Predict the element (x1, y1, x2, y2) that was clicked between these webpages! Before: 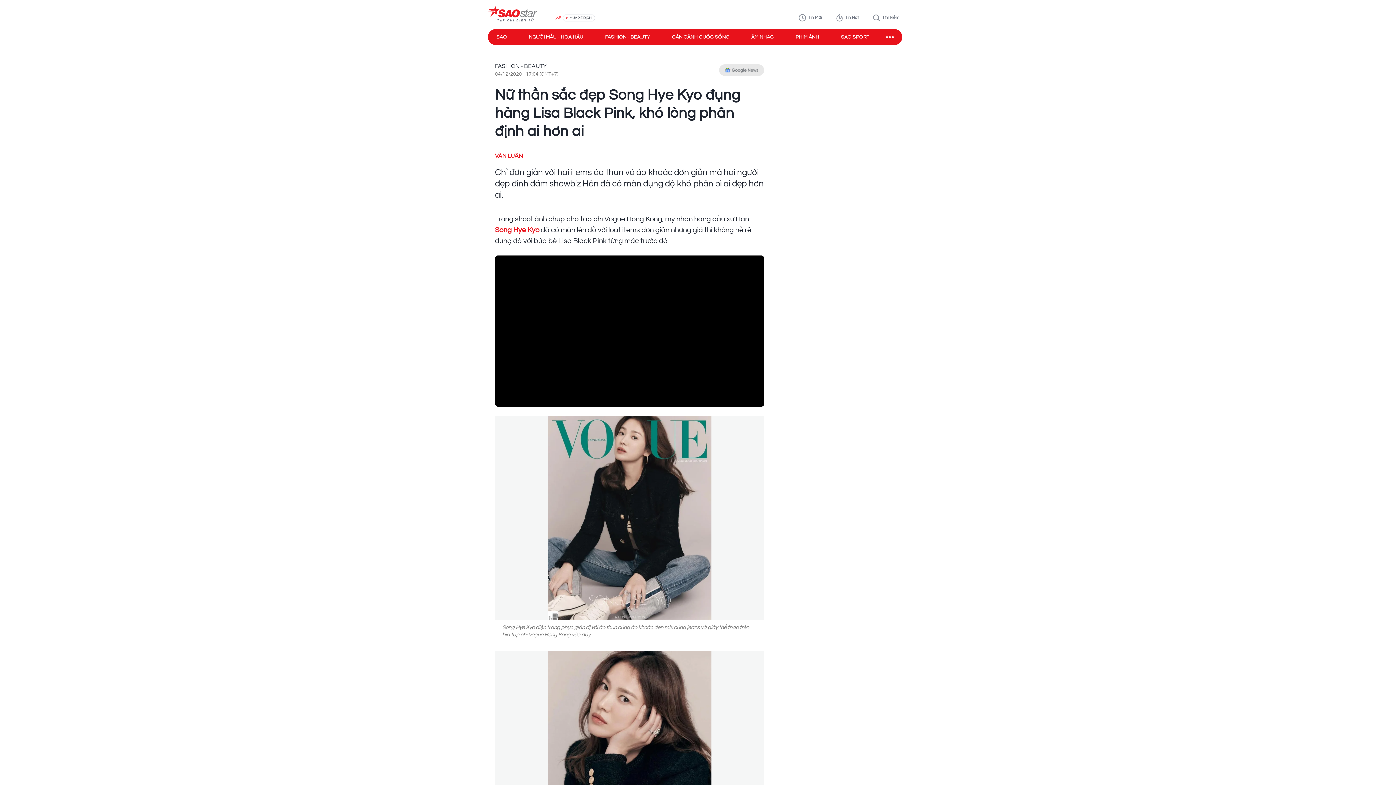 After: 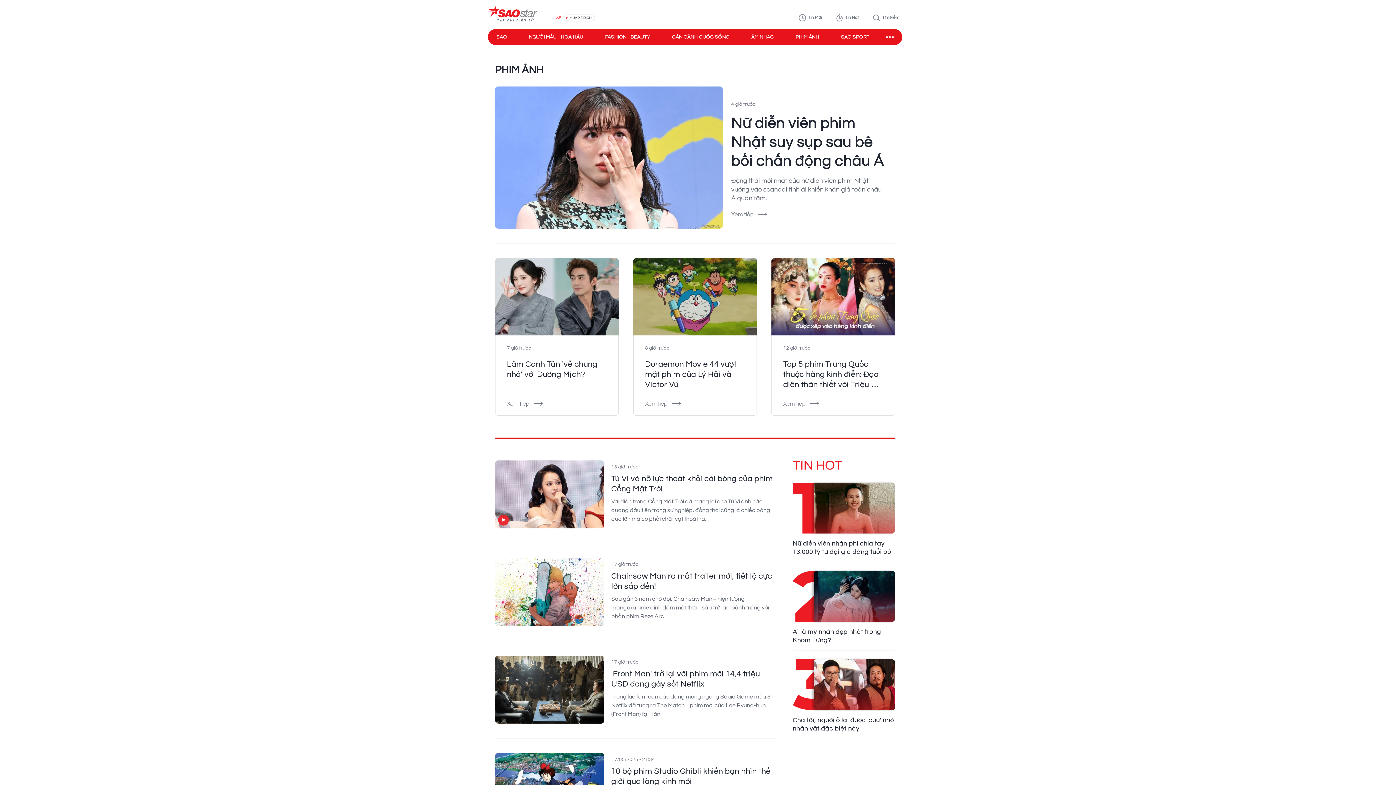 Action: label: PHIM ẢNH bbox: (795, 33, 819, 40)